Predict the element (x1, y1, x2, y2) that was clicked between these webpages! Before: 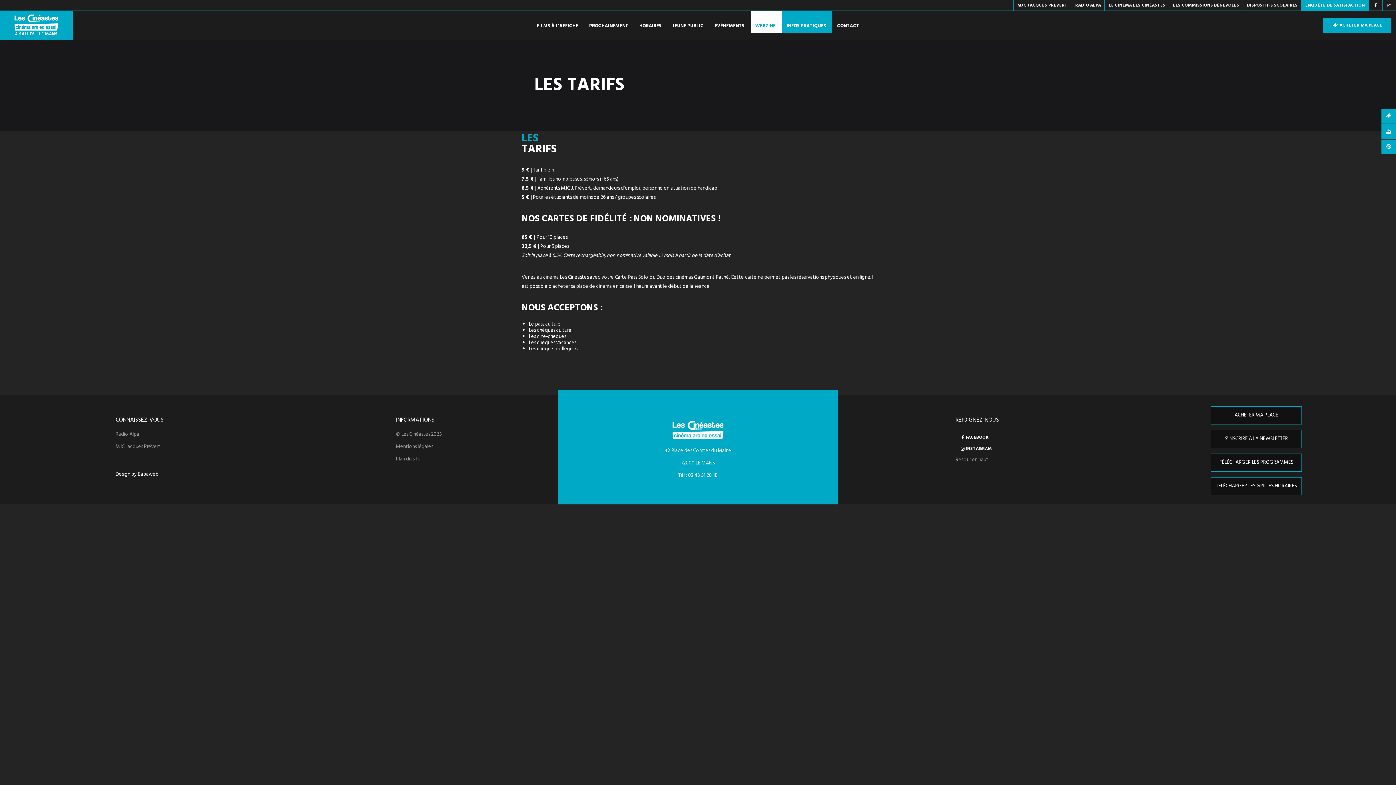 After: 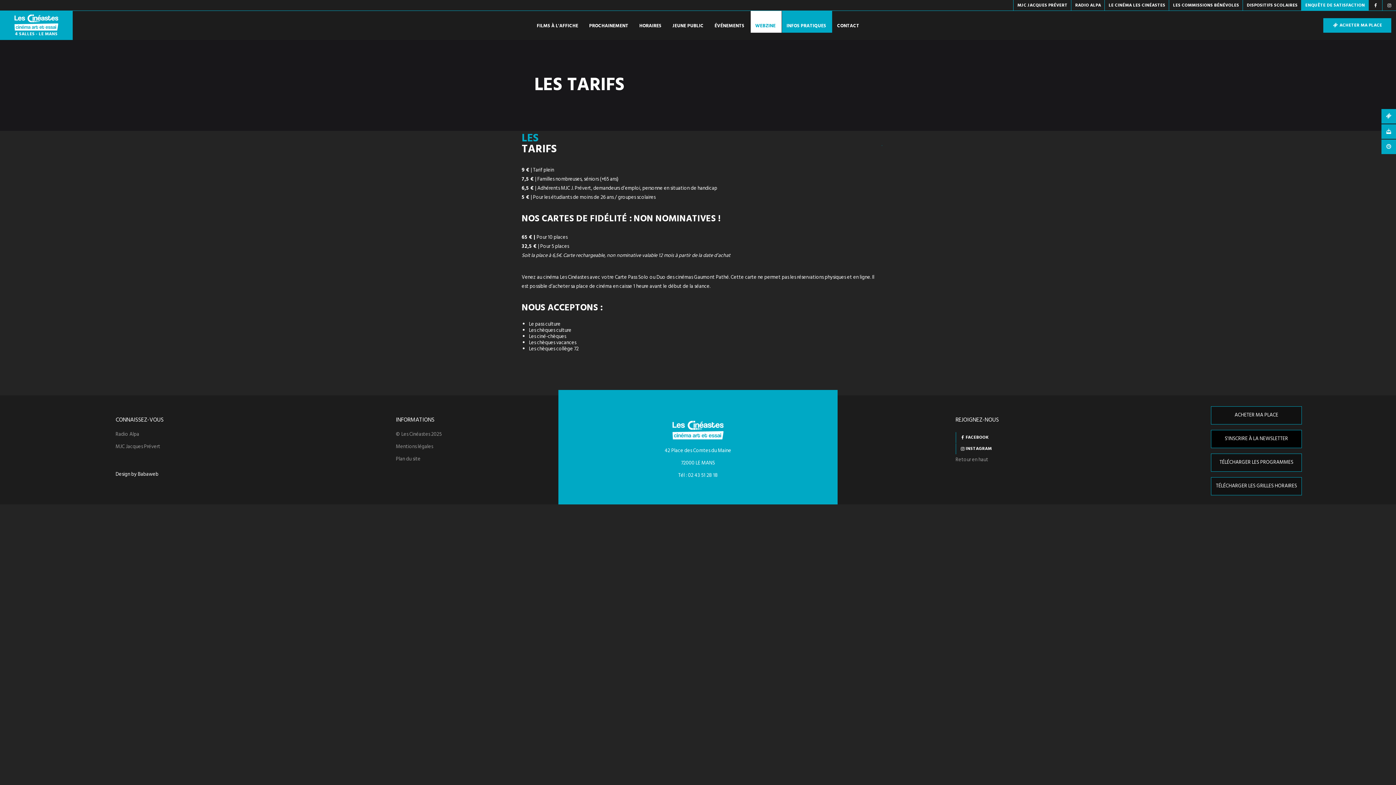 Action: label: S'INSCRIRE À LA NEWSLETTER bbox: (1211, 430, 1302, 448)